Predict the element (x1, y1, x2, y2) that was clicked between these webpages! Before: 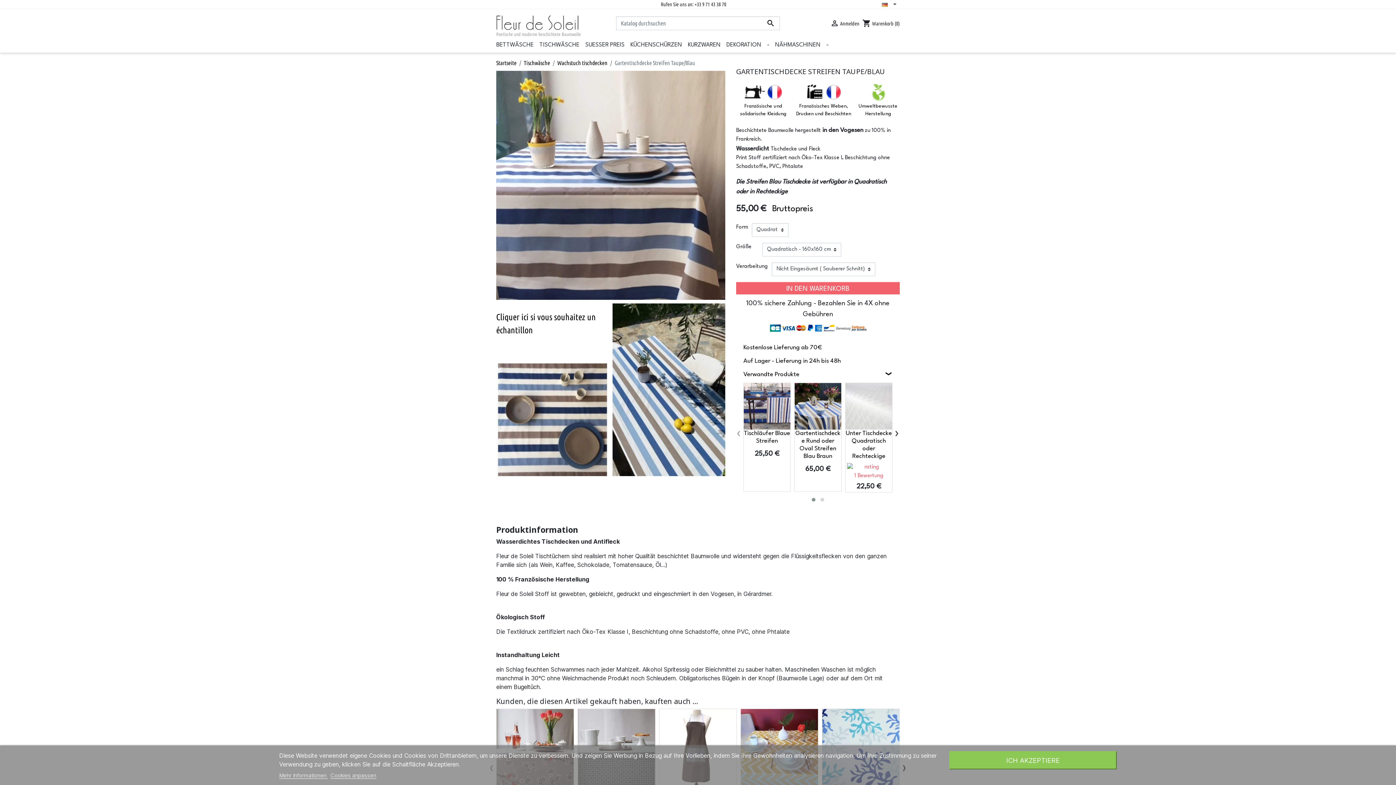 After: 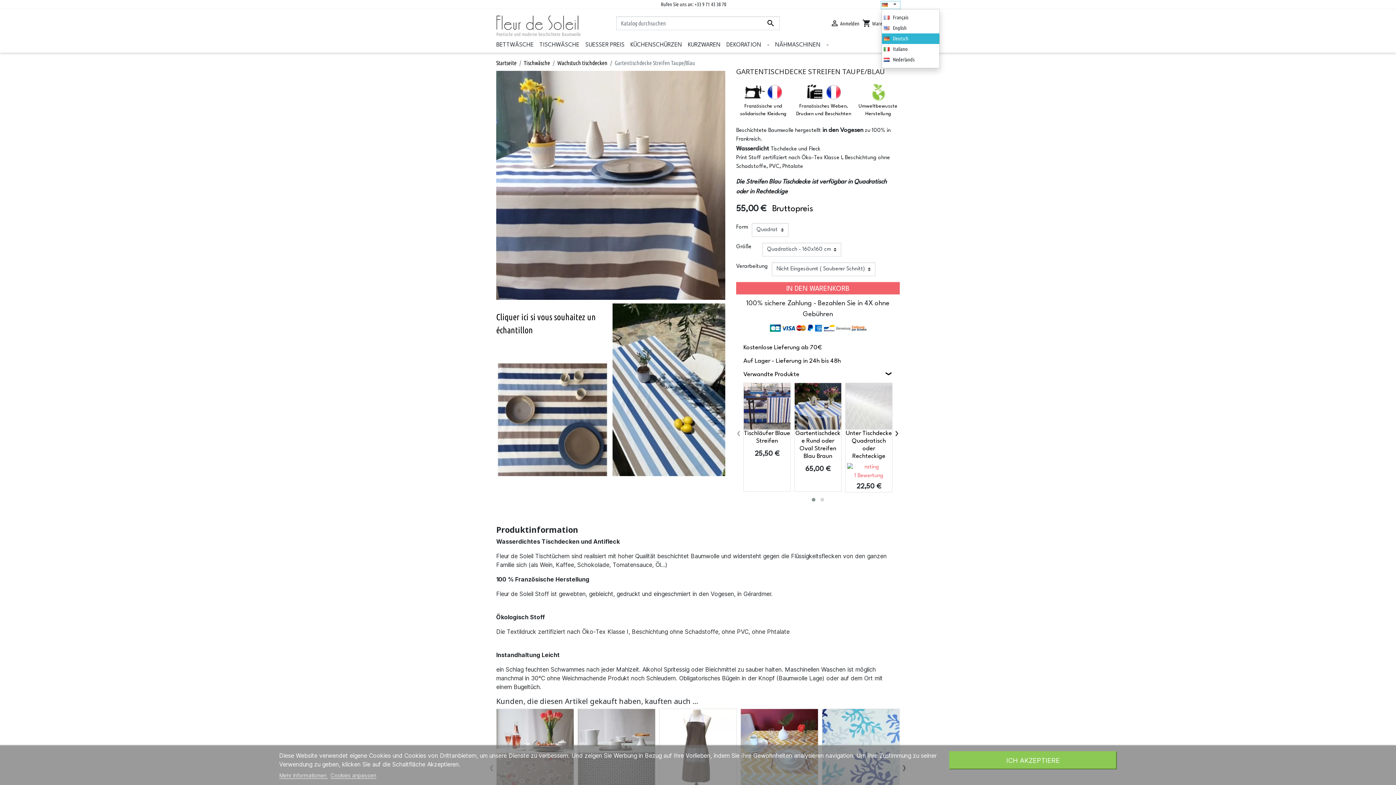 Action: bbox: (881, 1, 900, 8) label: Dropdown Sprachen